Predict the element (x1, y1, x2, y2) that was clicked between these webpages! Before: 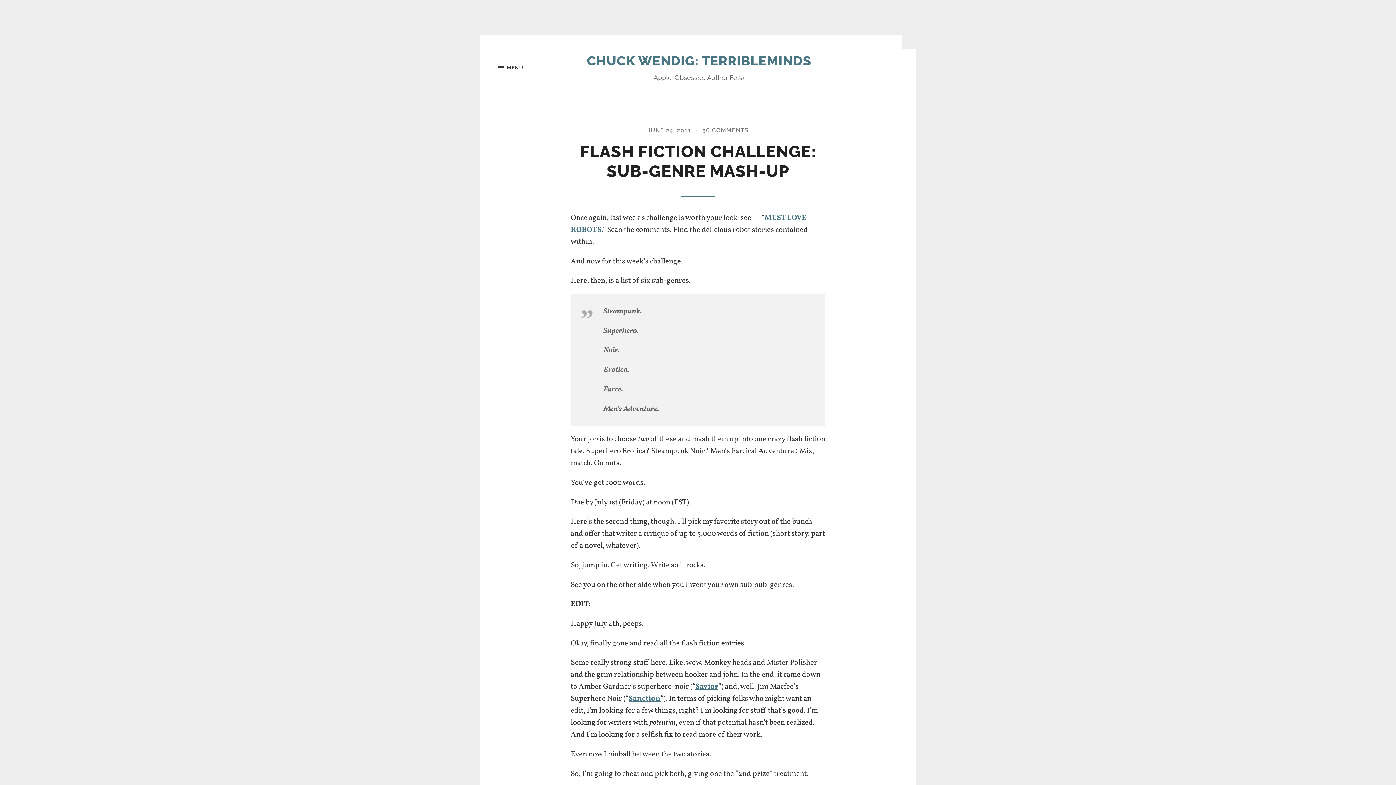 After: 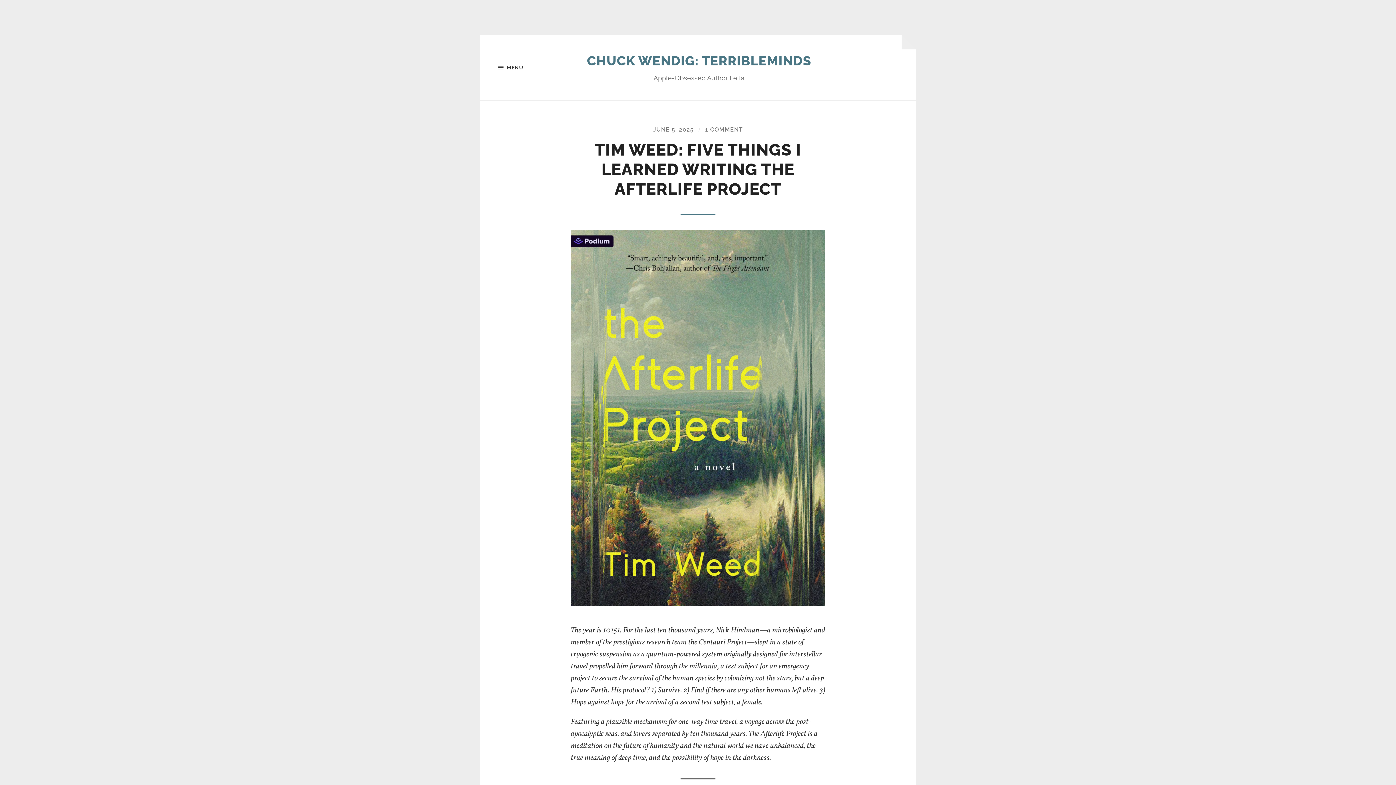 Action: bbox: (587, 53, 811, 68) label: CHUCK WENDIG: TERRIBLEMINDS